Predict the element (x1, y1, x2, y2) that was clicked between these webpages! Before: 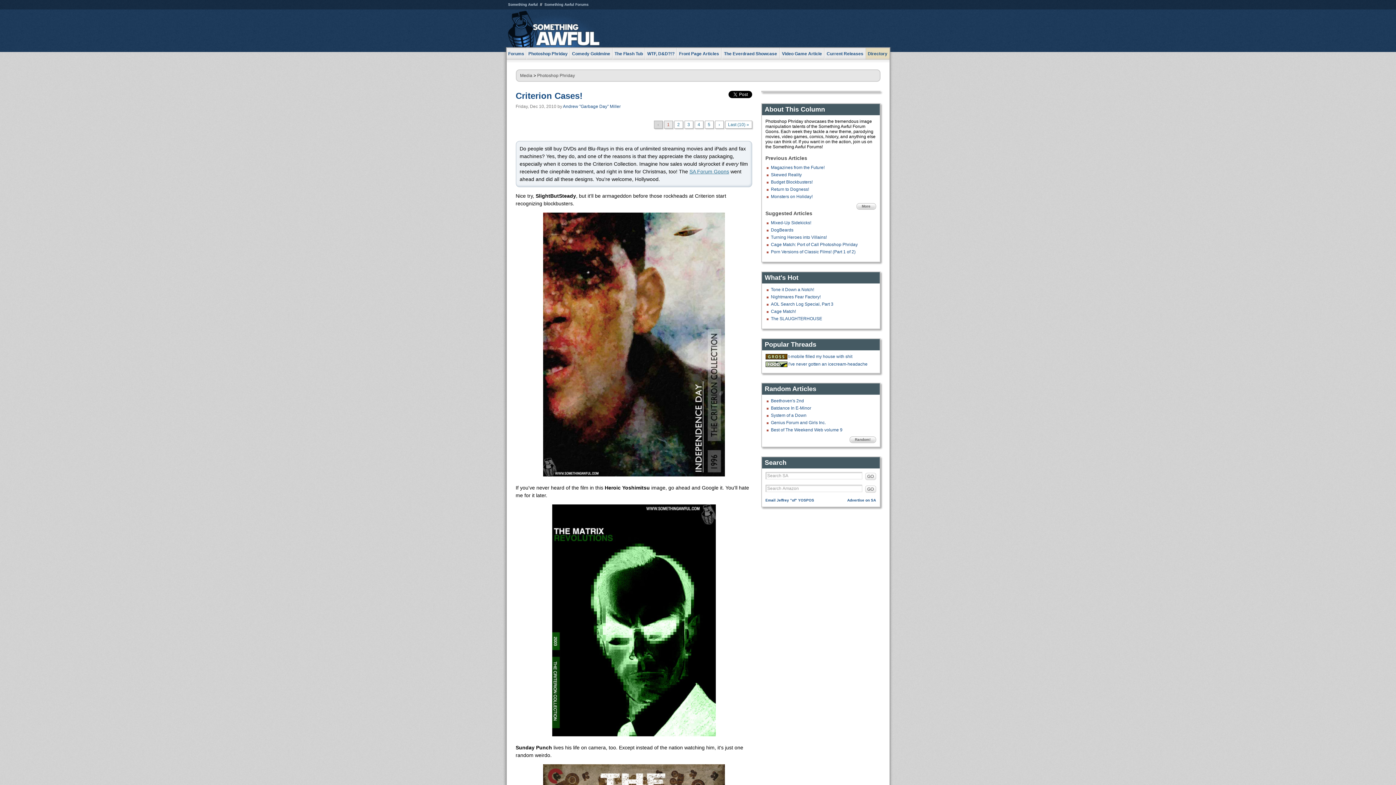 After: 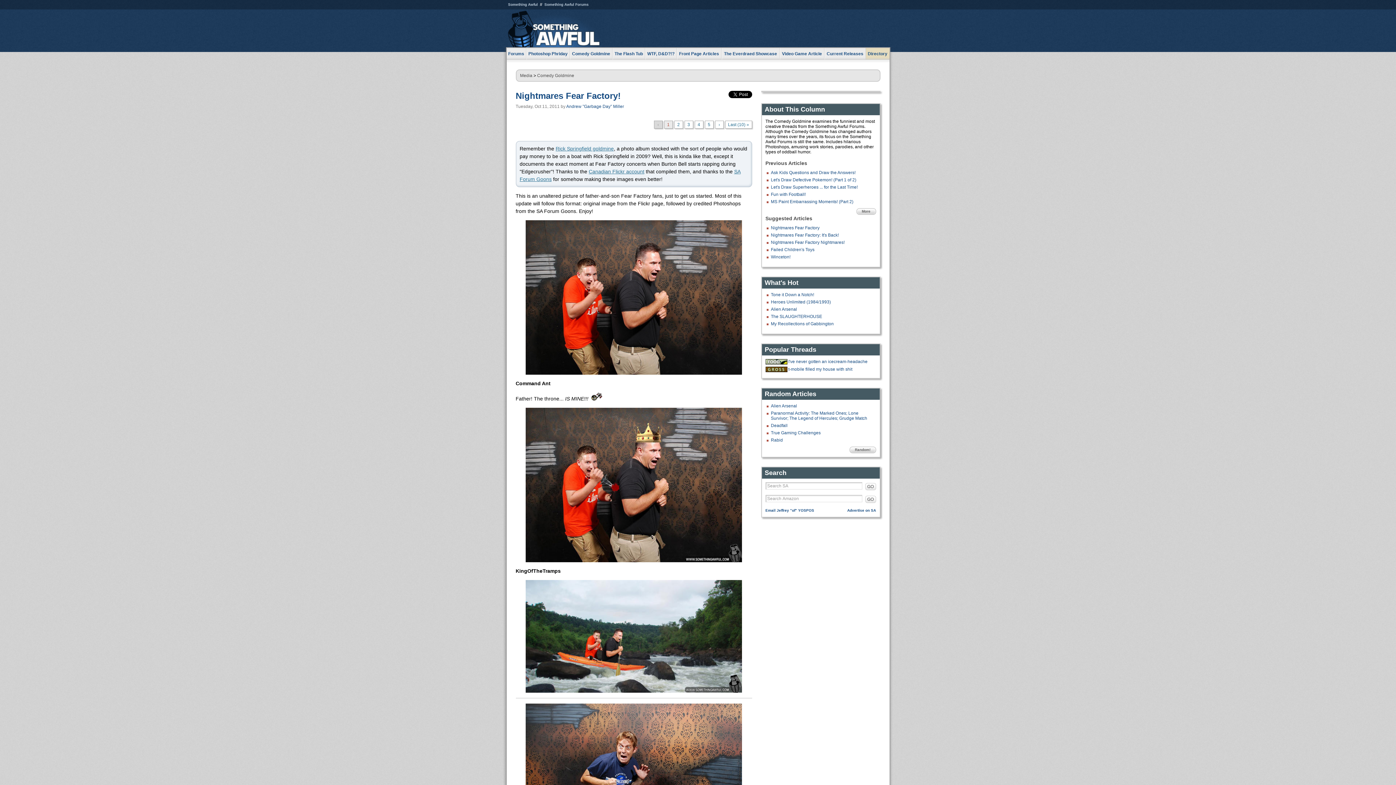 Action: bbox: (771, 294, 820, 299) label: Nightmares Fear Factory!